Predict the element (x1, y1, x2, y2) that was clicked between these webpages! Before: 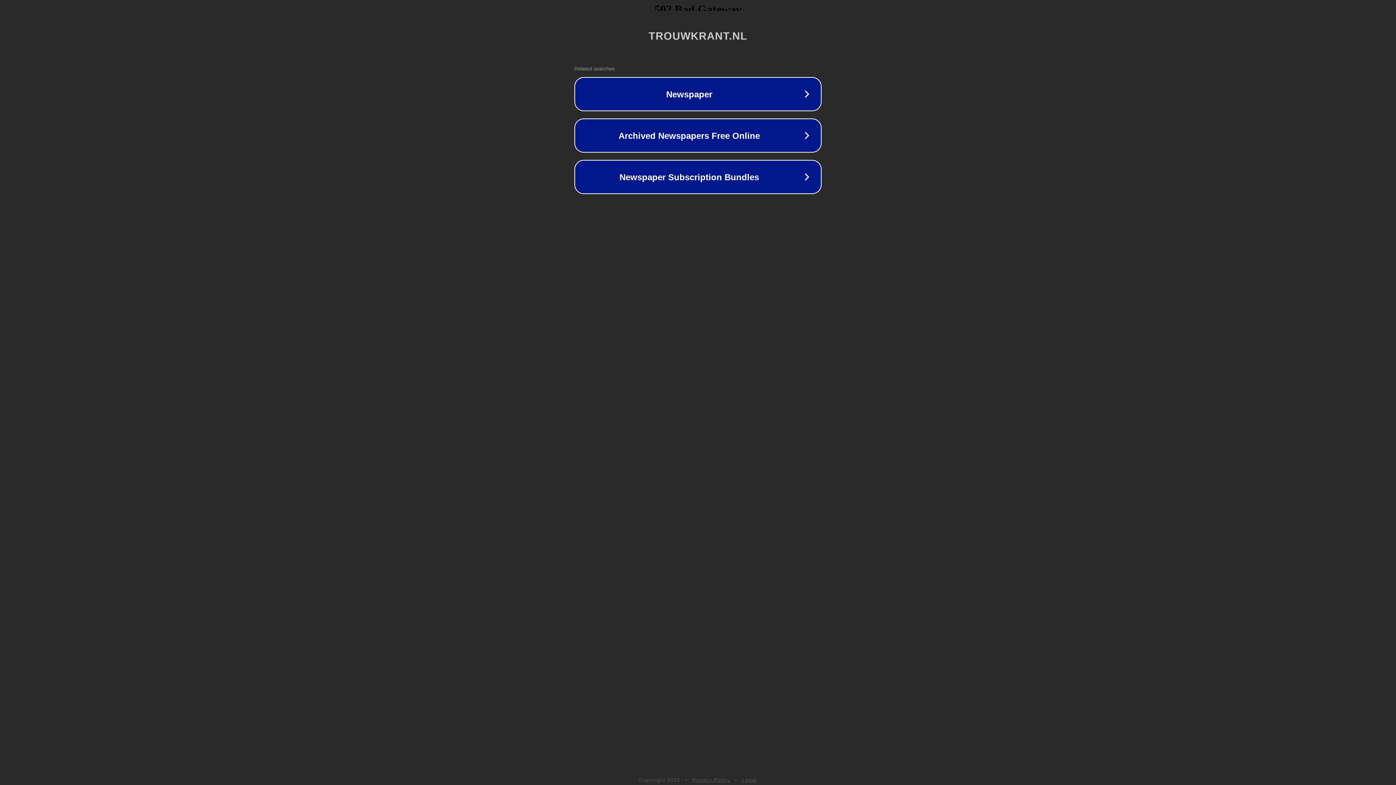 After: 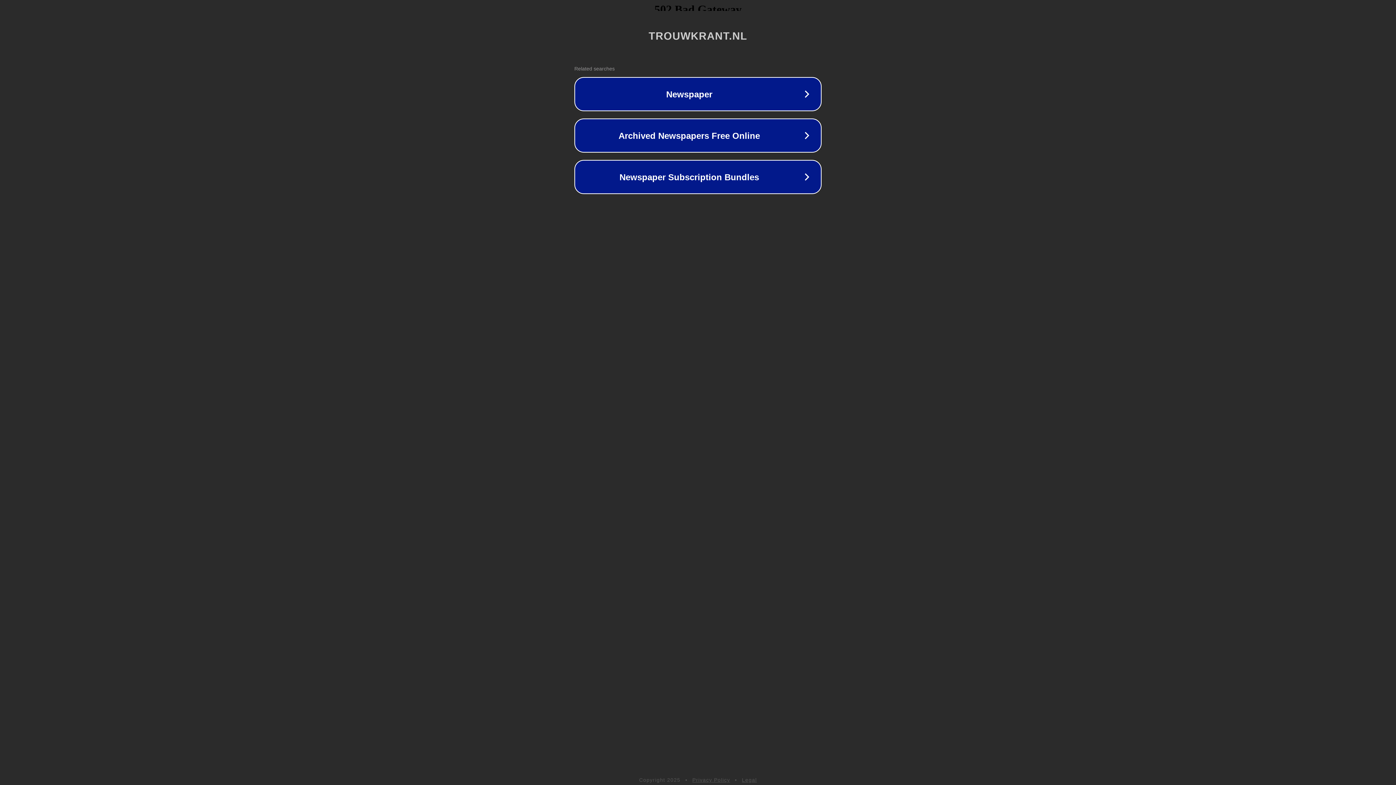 Action: label: Privacy Policy bbox: (692, 777, 730, 783)